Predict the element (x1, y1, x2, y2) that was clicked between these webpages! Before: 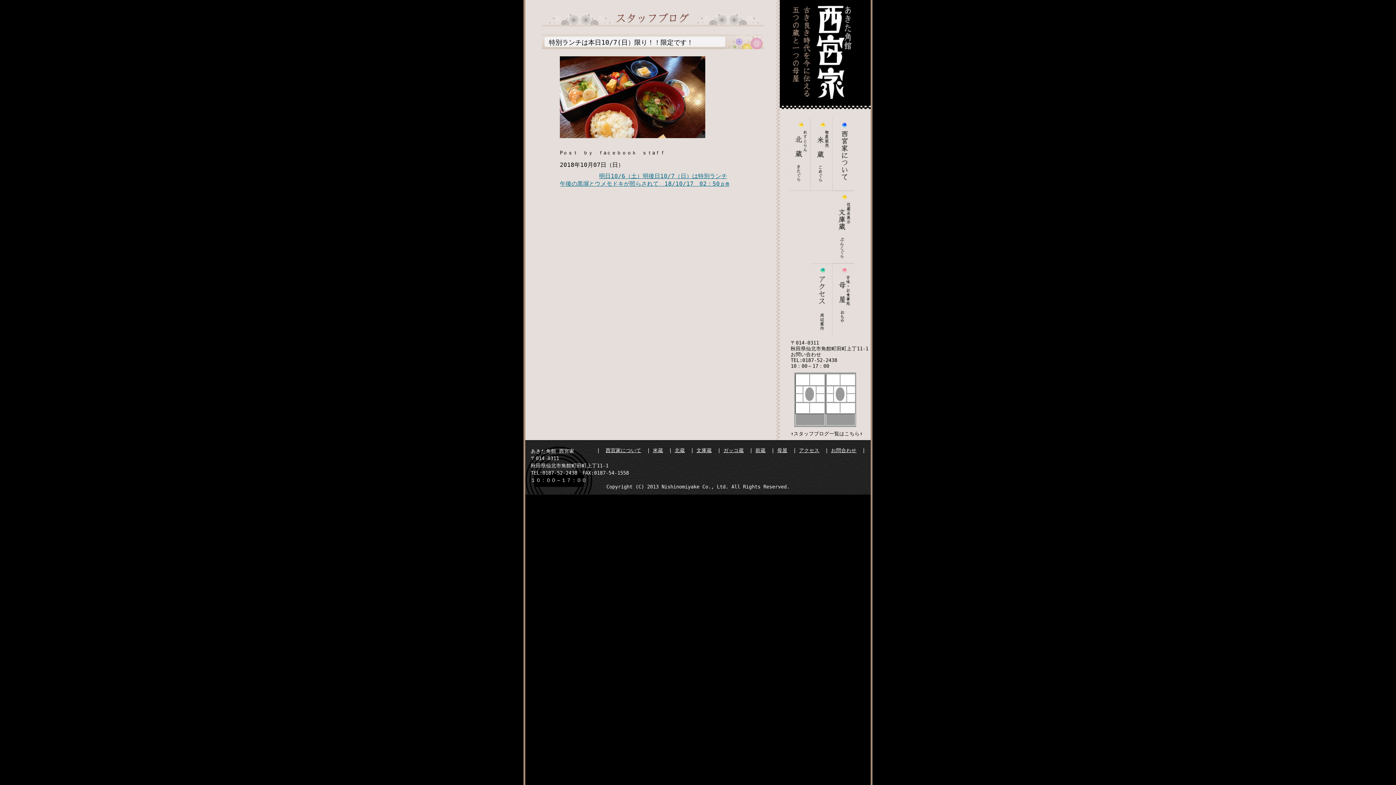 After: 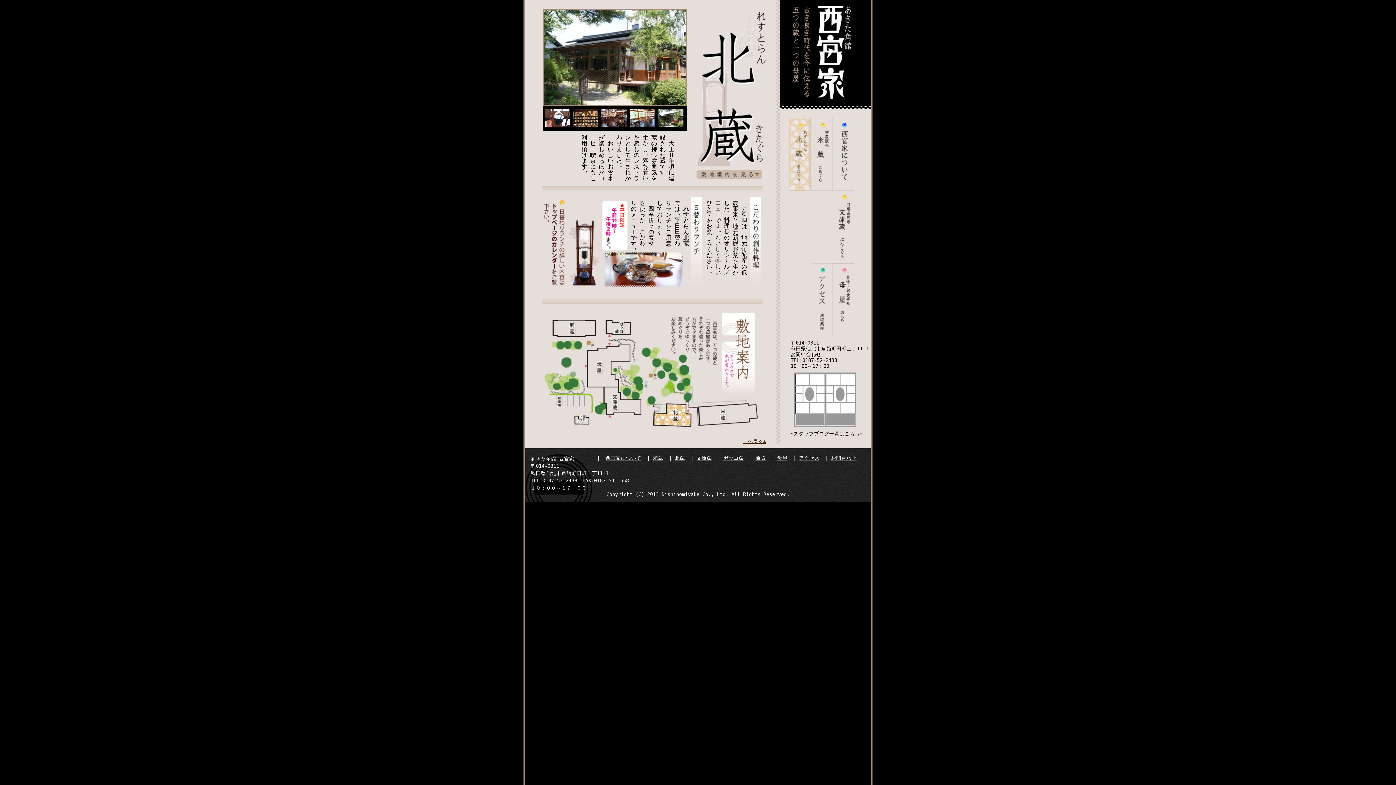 Action: bbox: (674, 447, 685, 453) label: 北蔵